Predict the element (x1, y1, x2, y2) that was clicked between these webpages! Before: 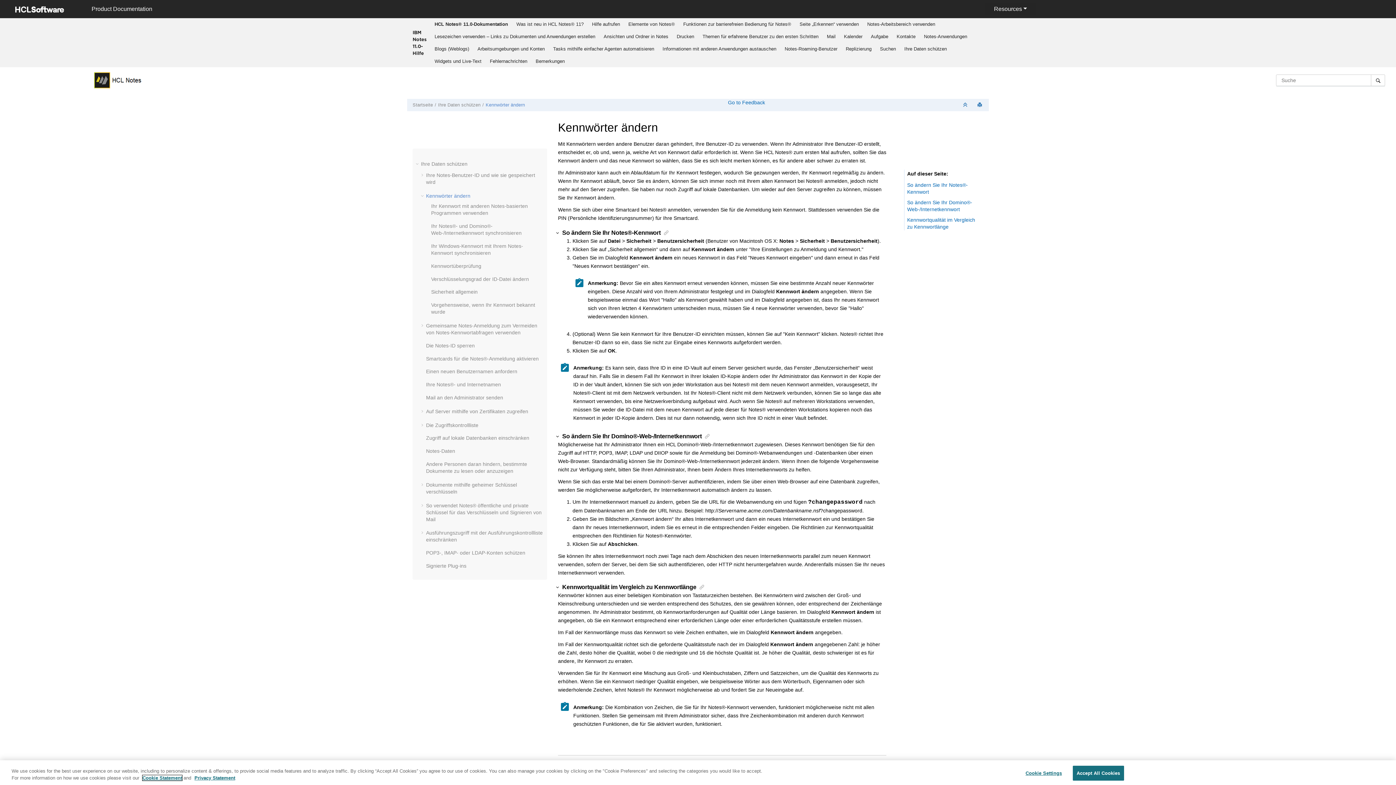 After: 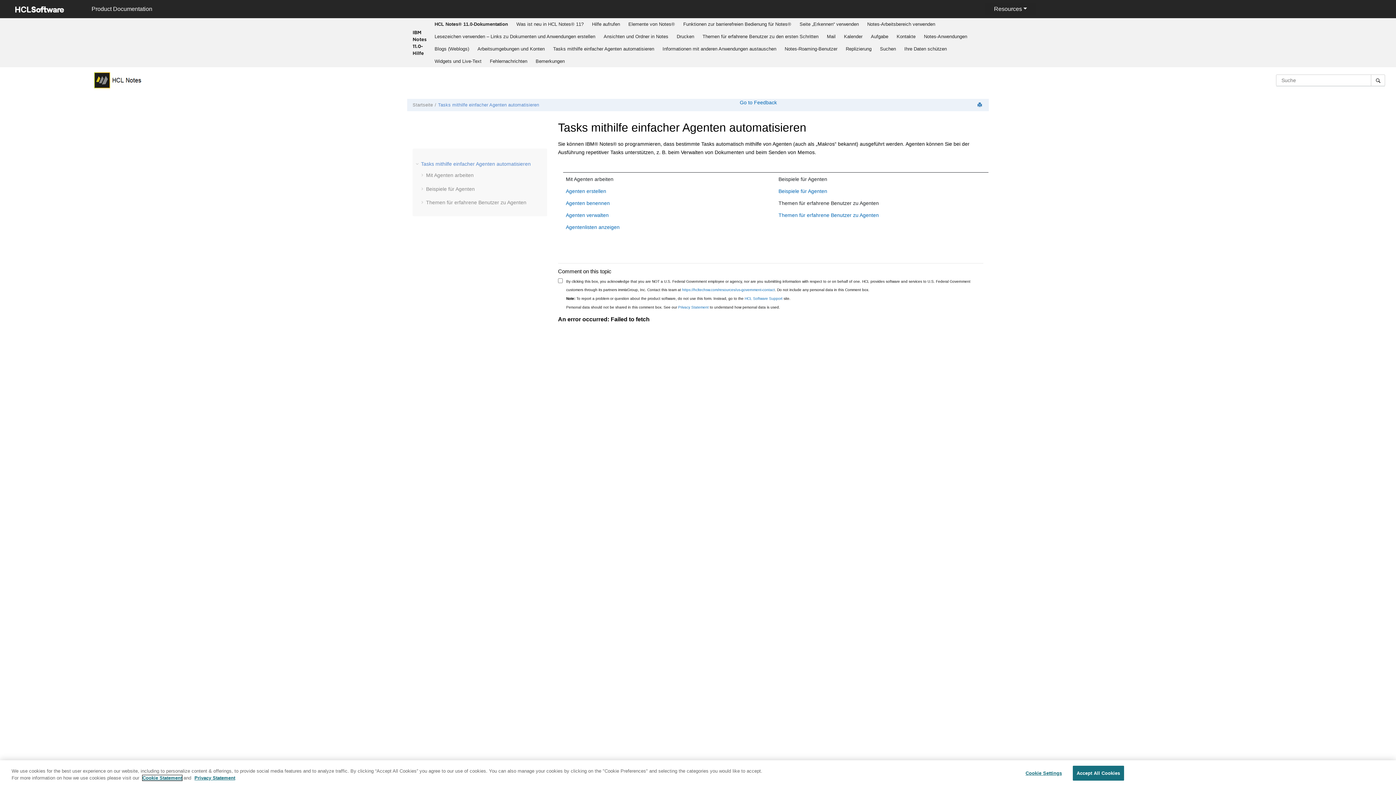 Action: bbox: (550, 42, 656, 55) label: Tasks mithilfe einfacher Agenten automatisieren